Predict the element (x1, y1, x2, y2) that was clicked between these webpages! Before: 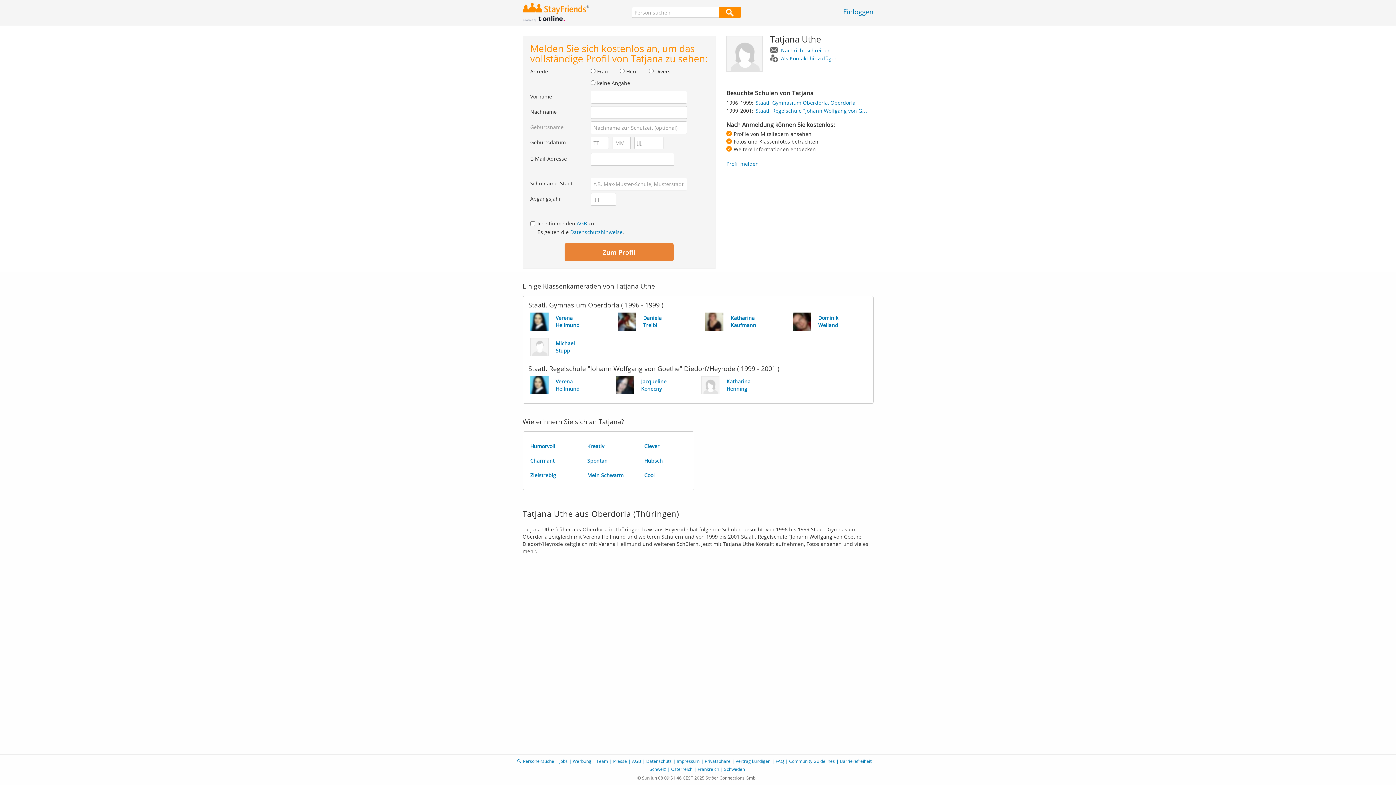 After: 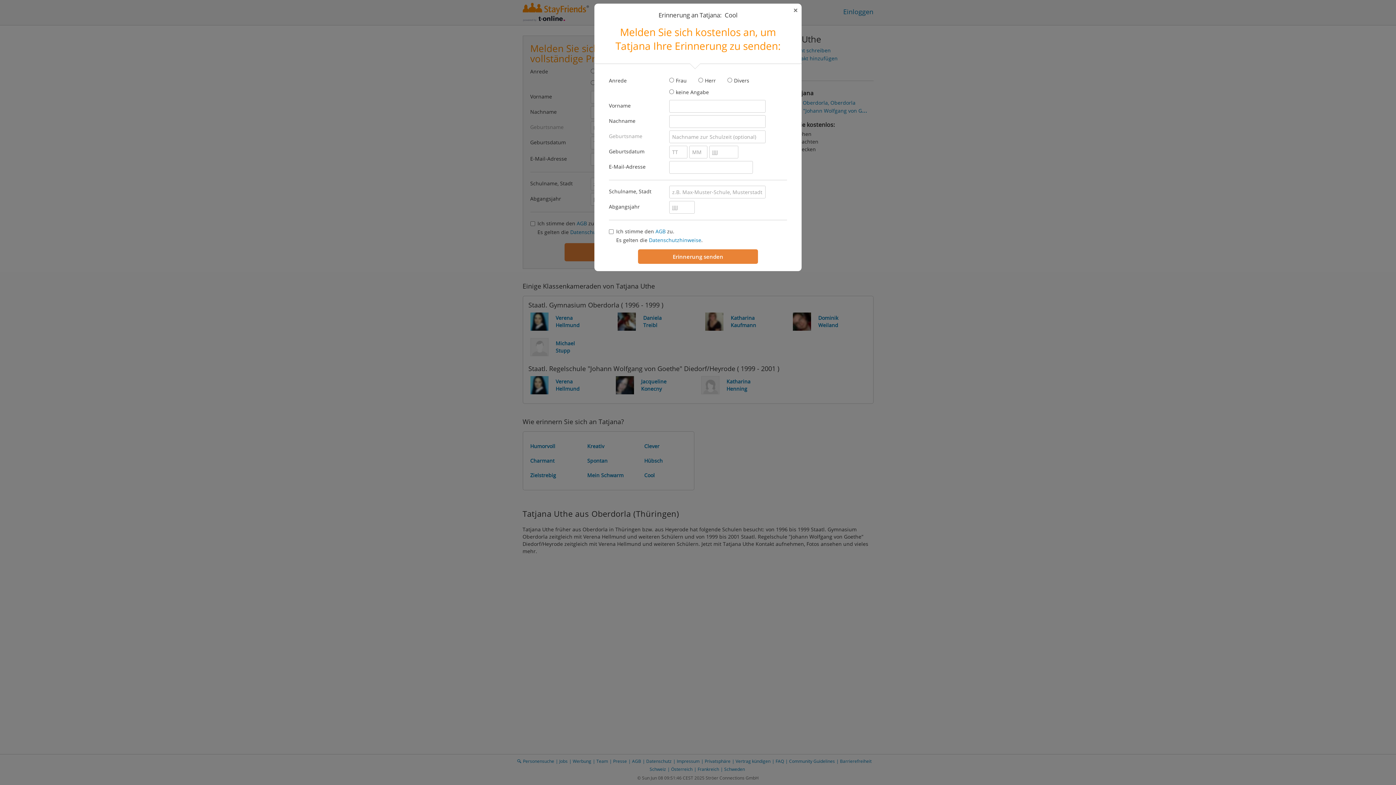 Action: bbox: (637, 468, 694, 482) label: Cool